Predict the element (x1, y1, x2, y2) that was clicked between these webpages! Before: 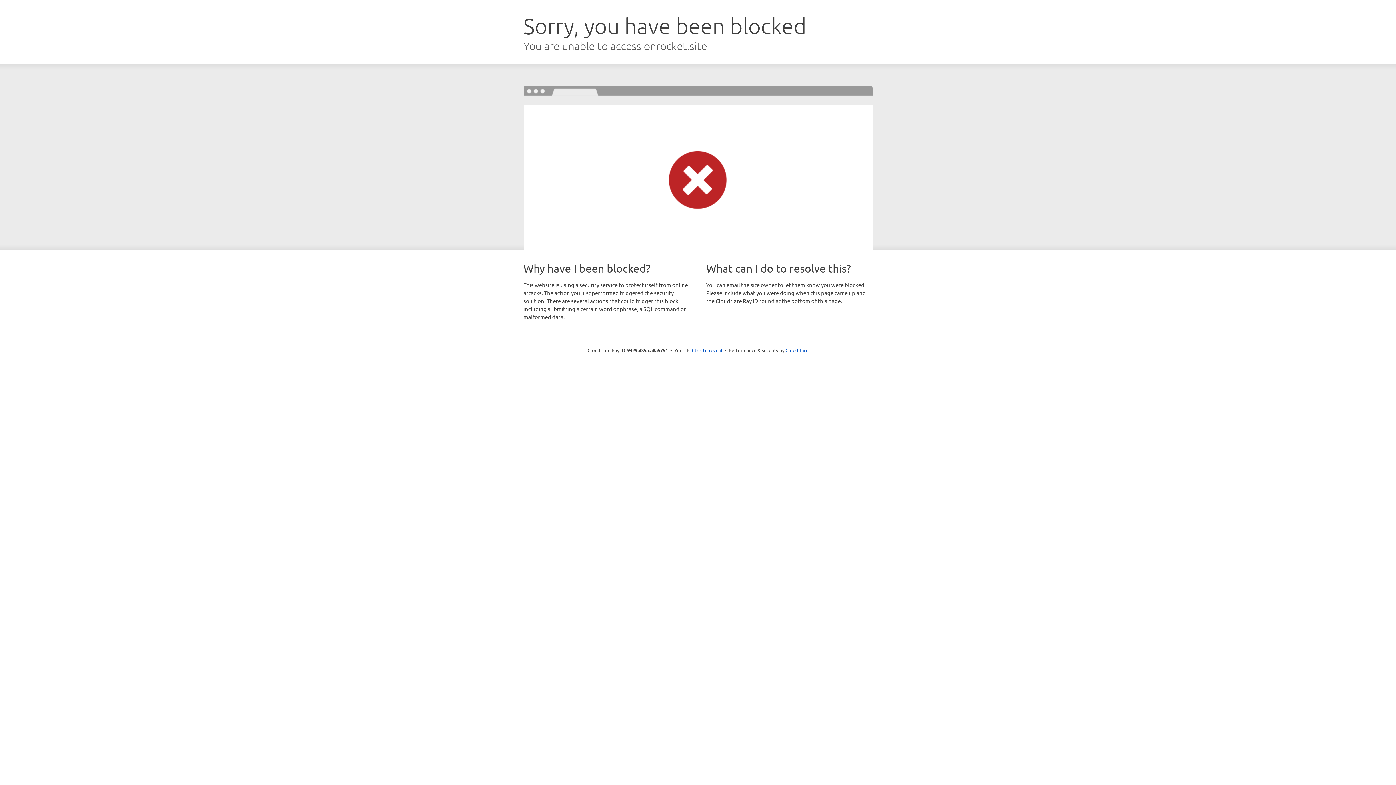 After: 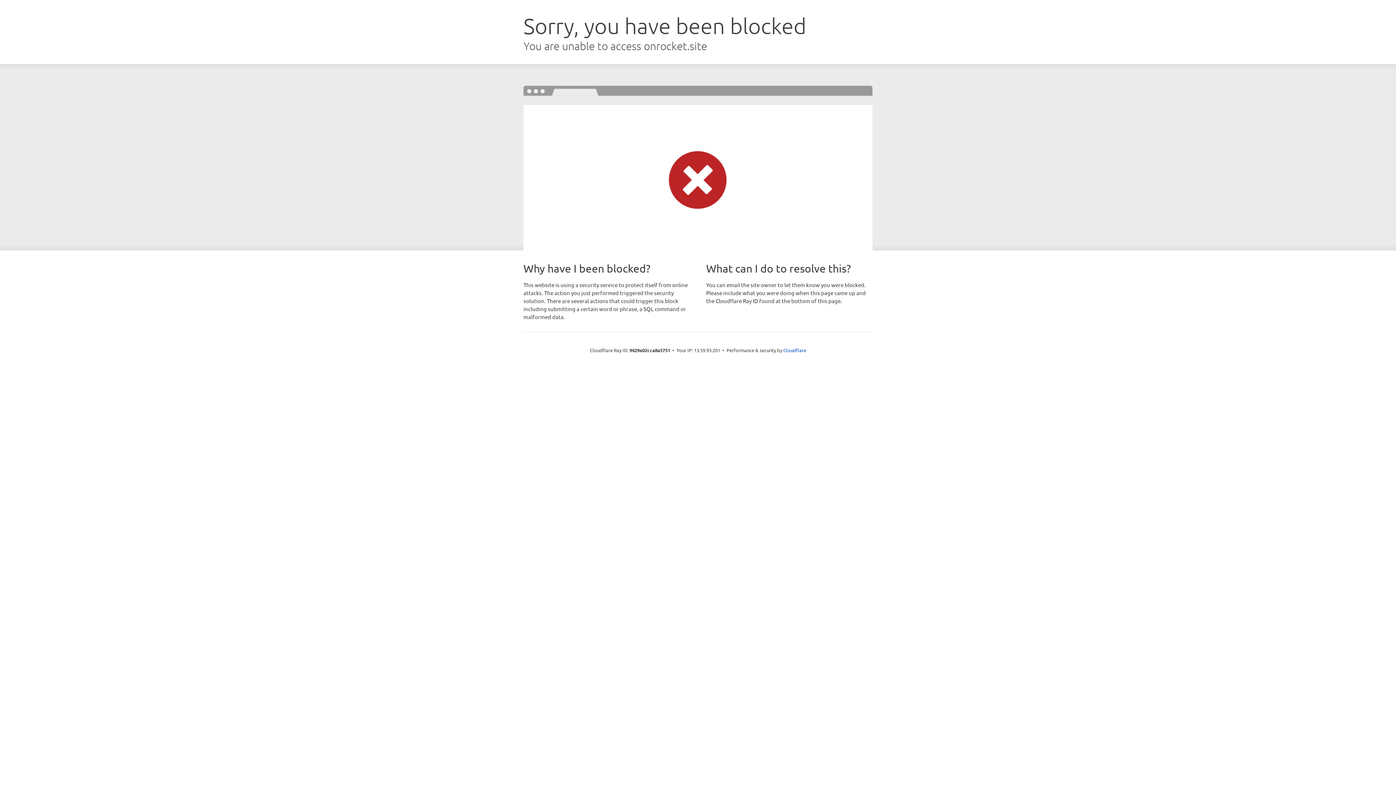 Action: bbox: (692, 346, 722, 353) label: Click to reveal